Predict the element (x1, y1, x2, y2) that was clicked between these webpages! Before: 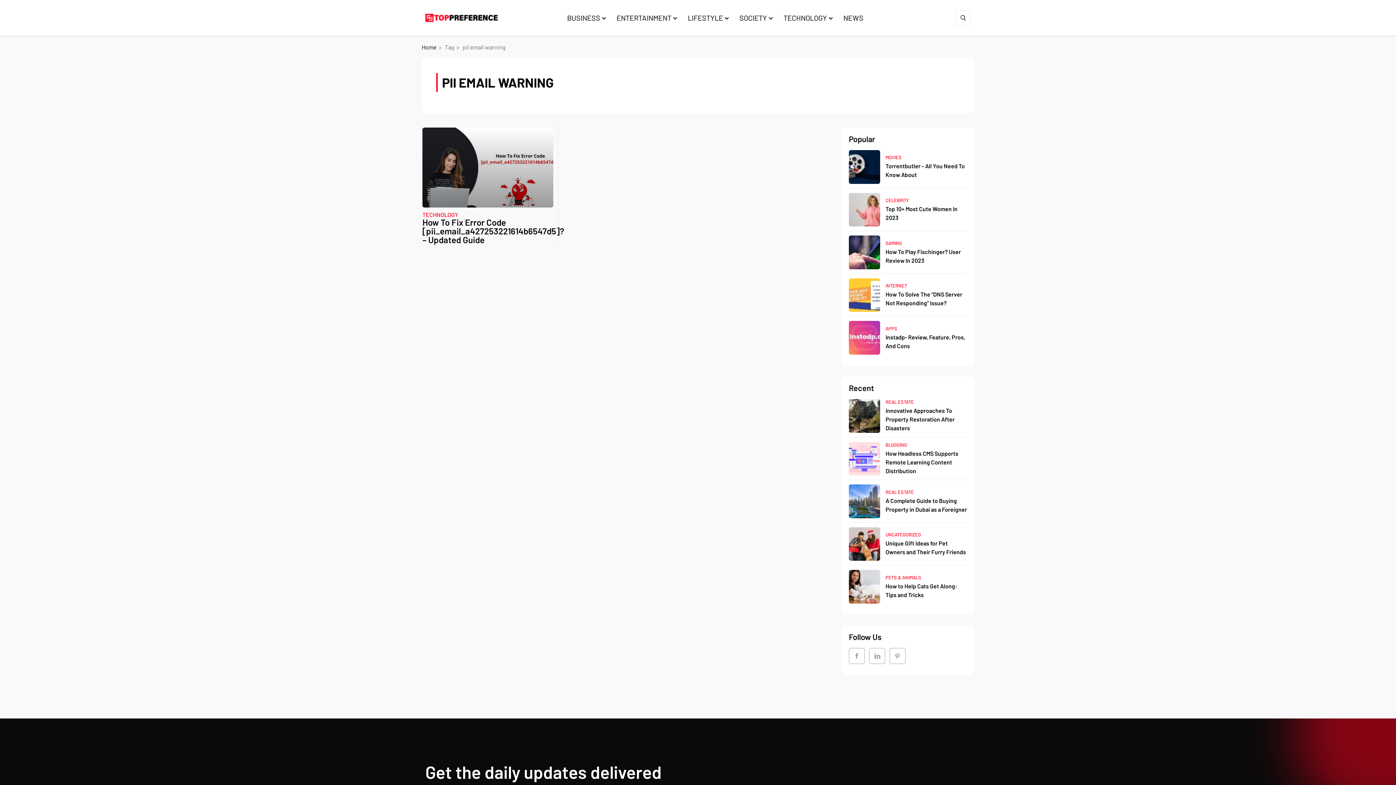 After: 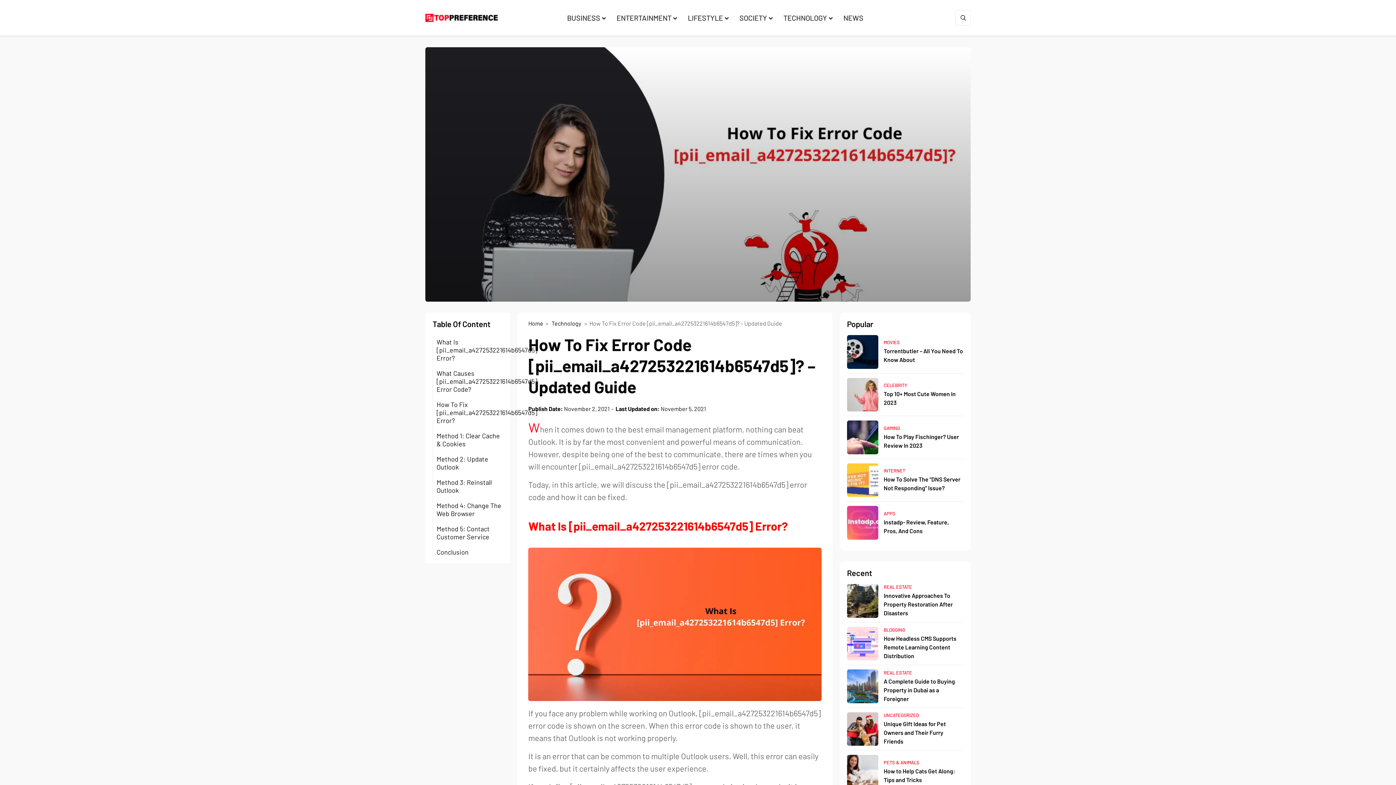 Action: bbox: (422, 217, 564, 245) label: How To Fix Error Code [pii_email_a427253221614b6547d5]? – Updated Guide